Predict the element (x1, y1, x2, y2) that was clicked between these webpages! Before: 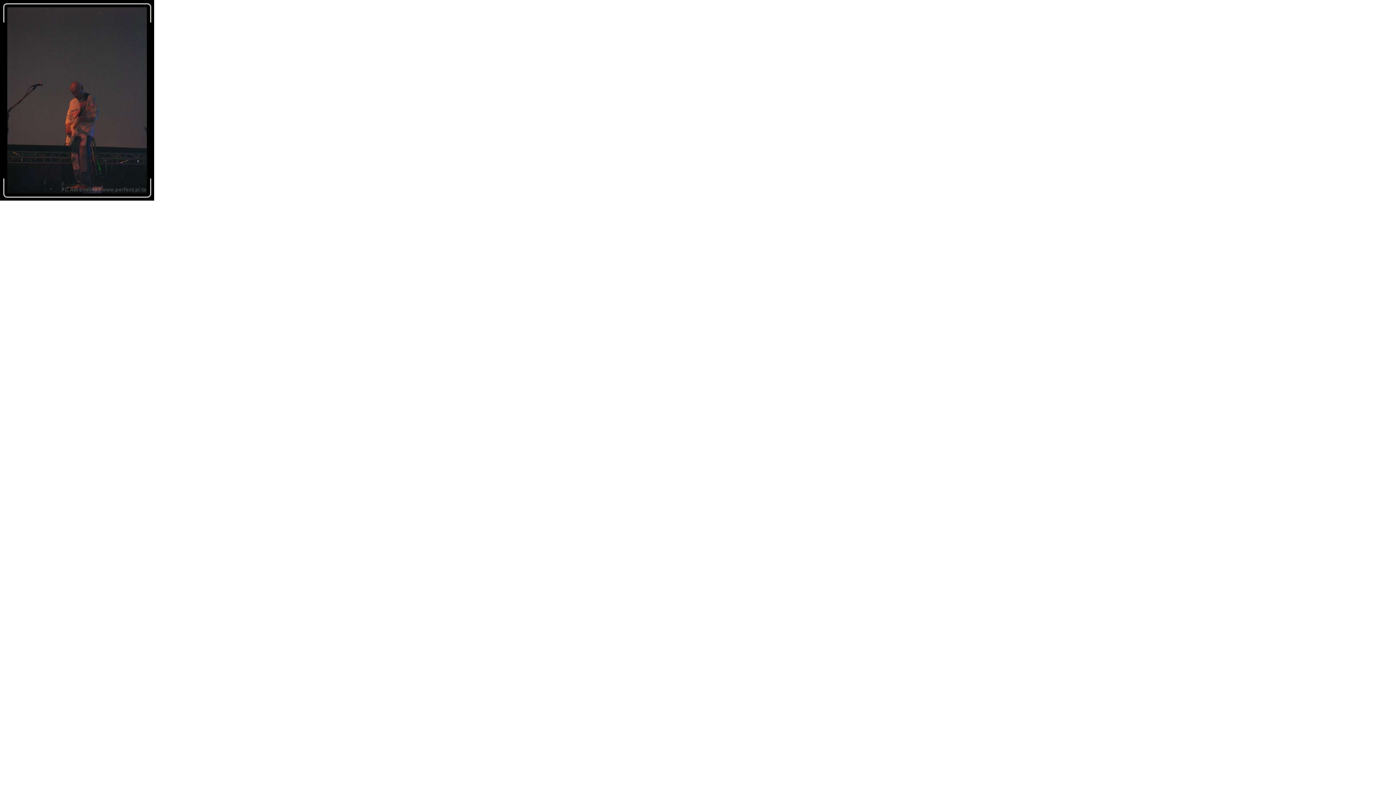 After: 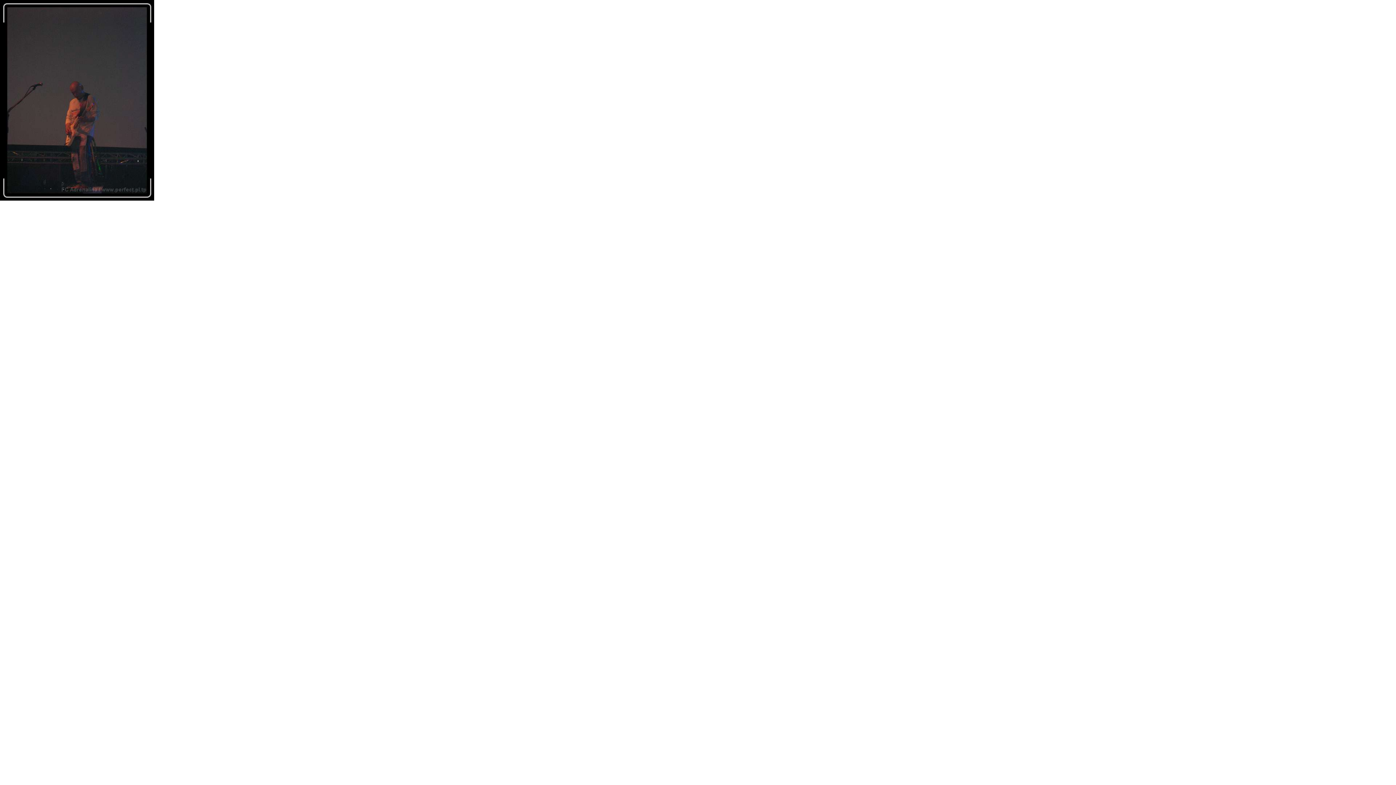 Action: bbox: (0, 195, 154, 201)